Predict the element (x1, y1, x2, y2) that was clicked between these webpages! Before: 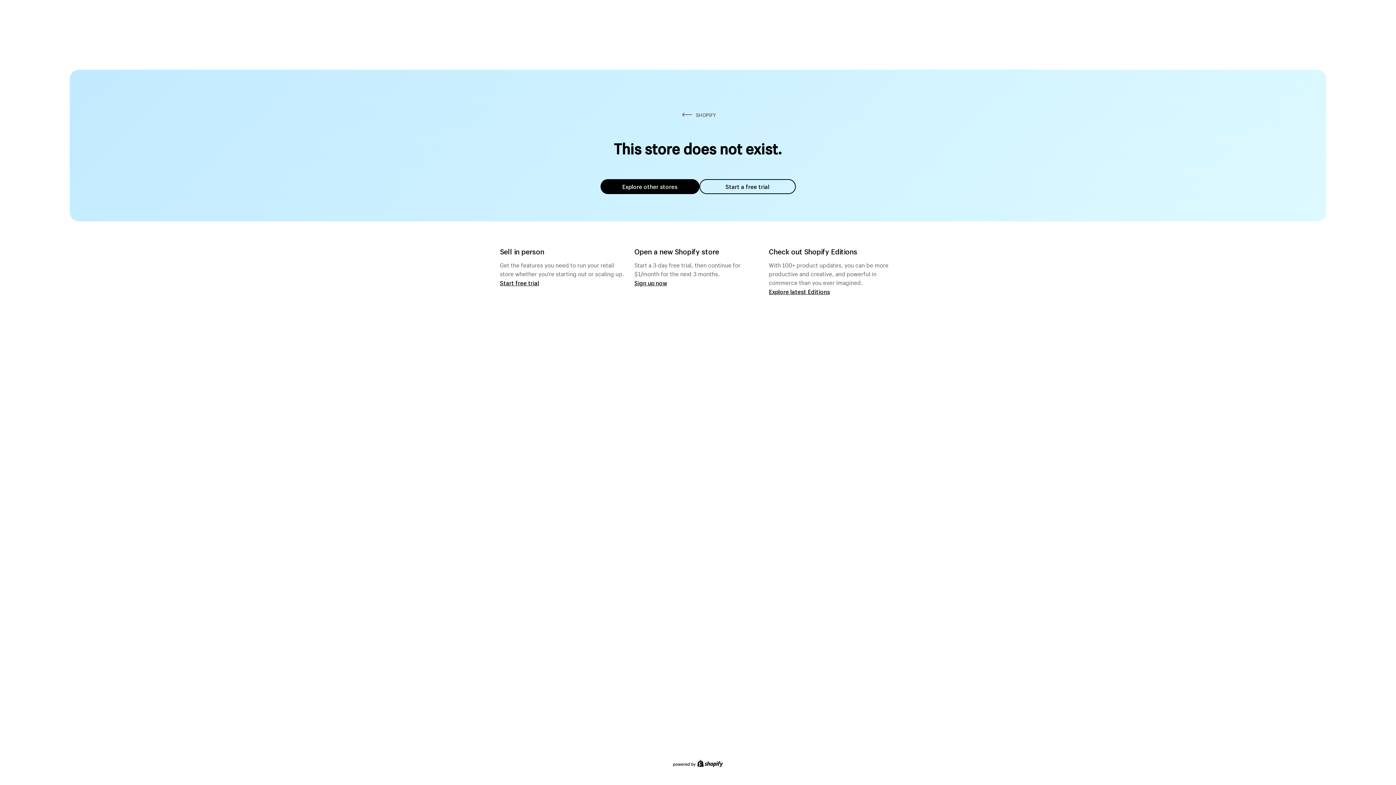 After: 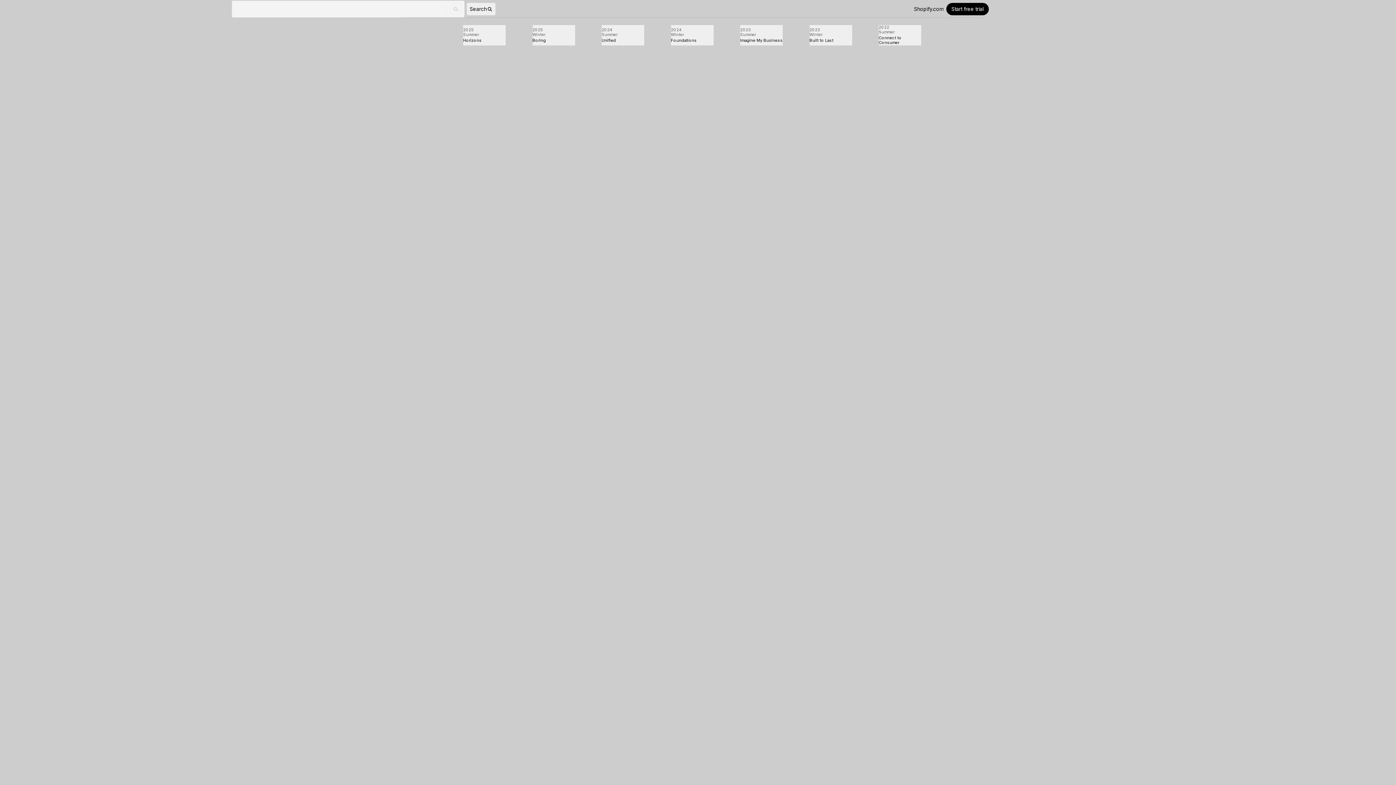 Action: label: Explore latest Editions bbox: (769, 287, 830, 295)